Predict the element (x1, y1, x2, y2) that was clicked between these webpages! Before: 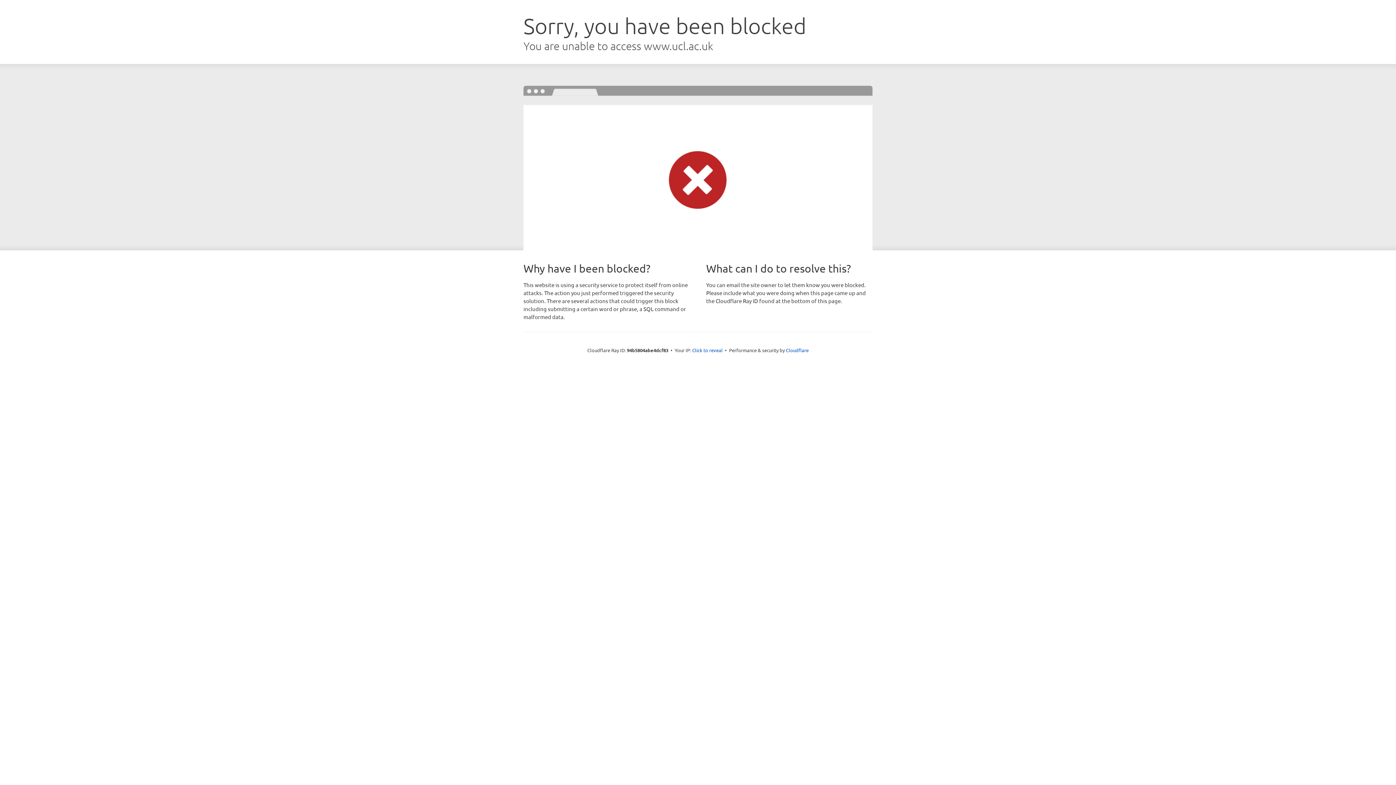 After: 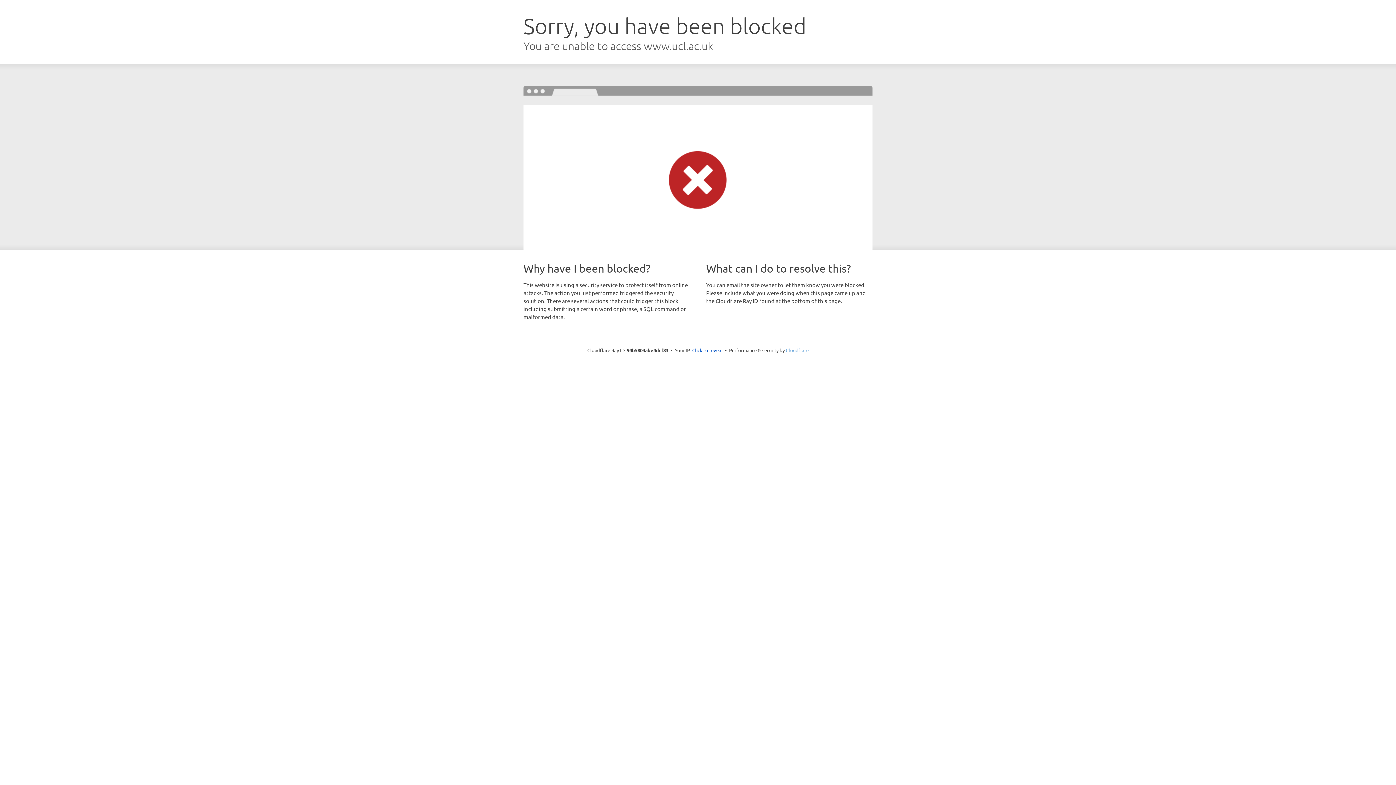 Action: bbox: (786, 347, 808, 353) label: Cloudflare